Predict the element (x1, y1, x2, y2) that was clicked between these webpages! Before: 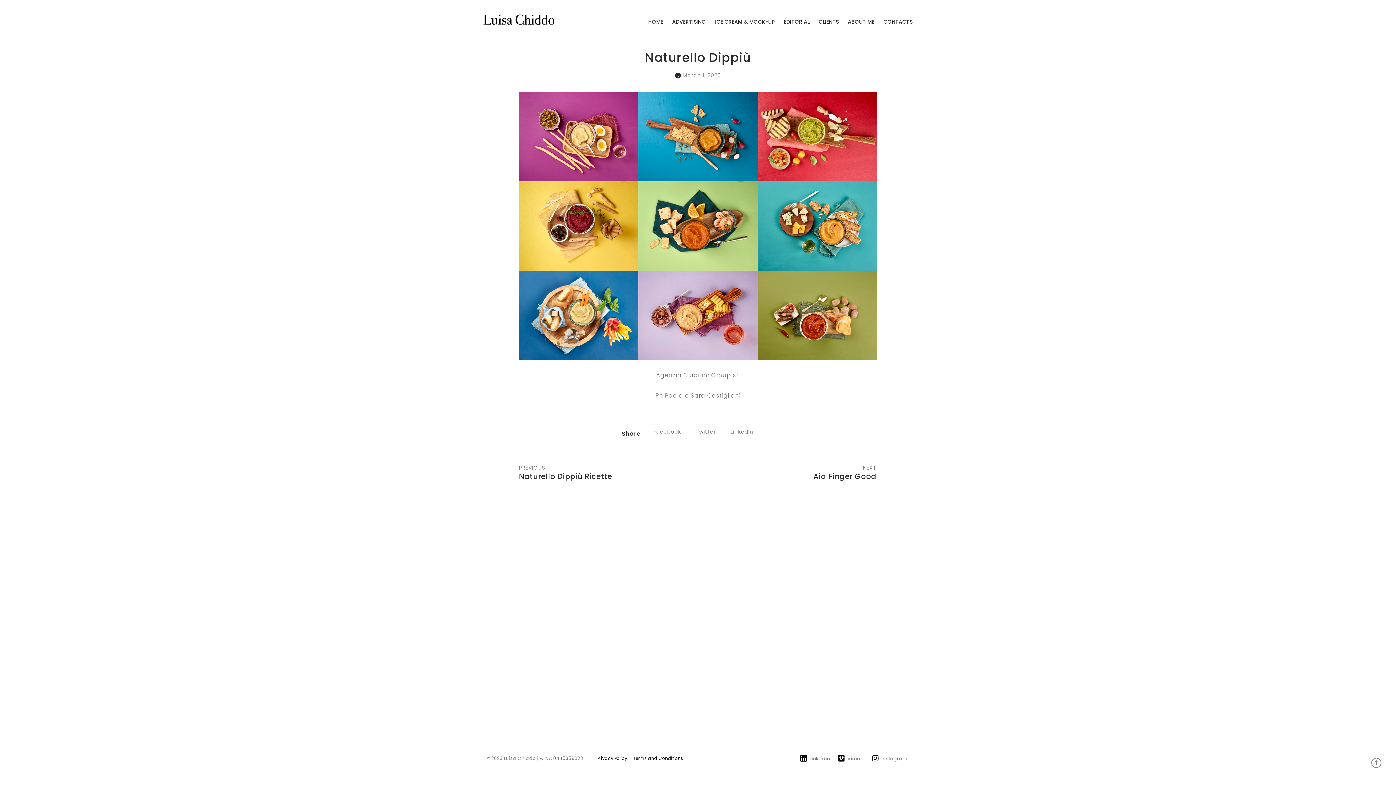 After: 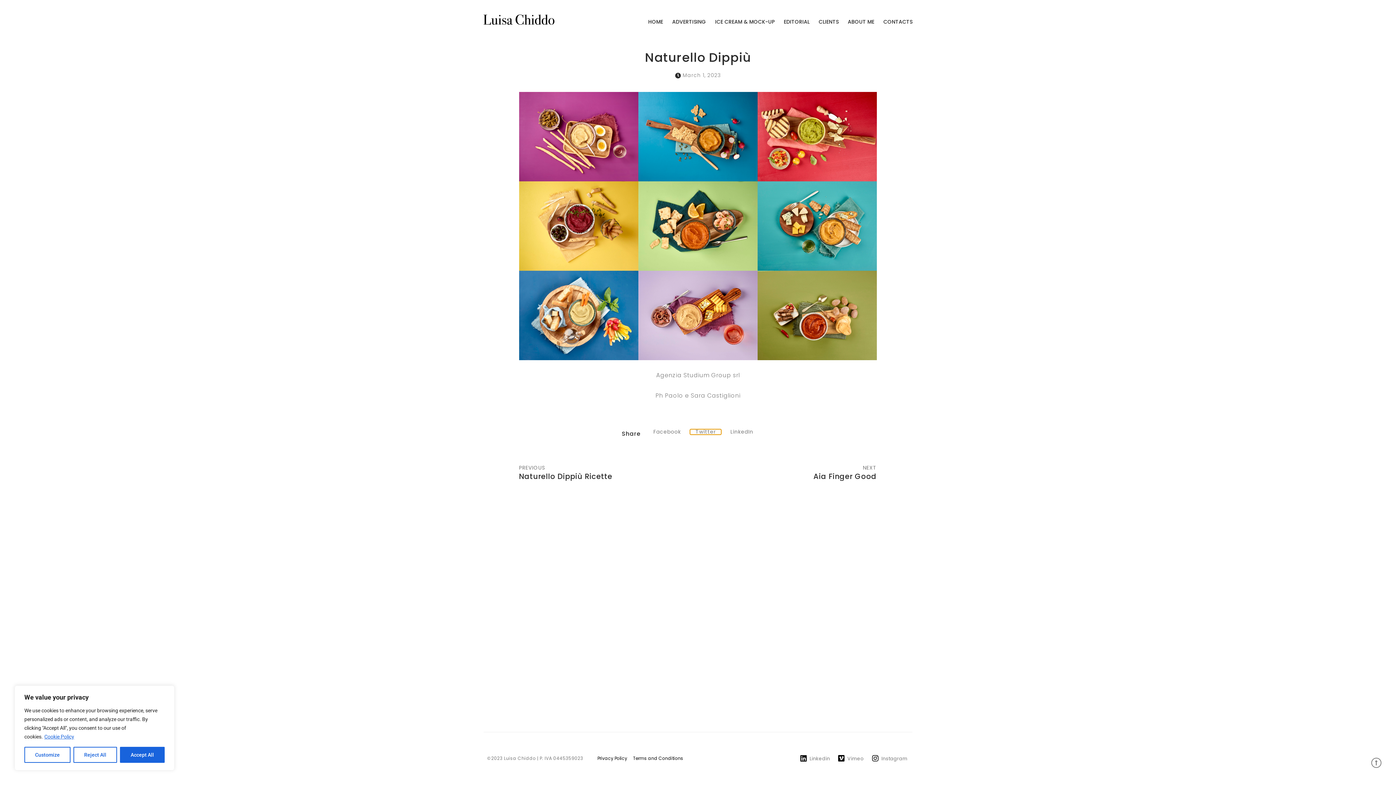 Action: label: Share on twitter bbox: (690, 429, 721, 434)